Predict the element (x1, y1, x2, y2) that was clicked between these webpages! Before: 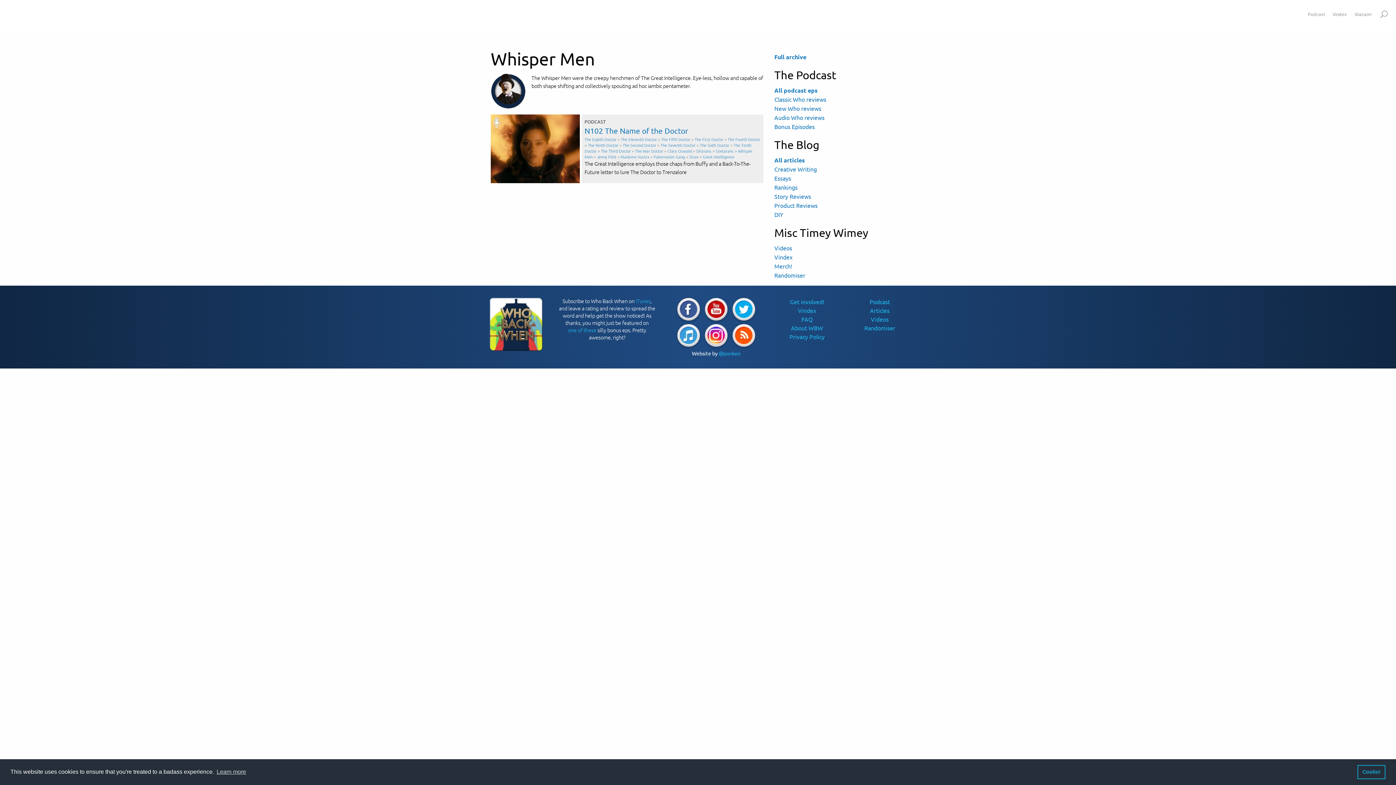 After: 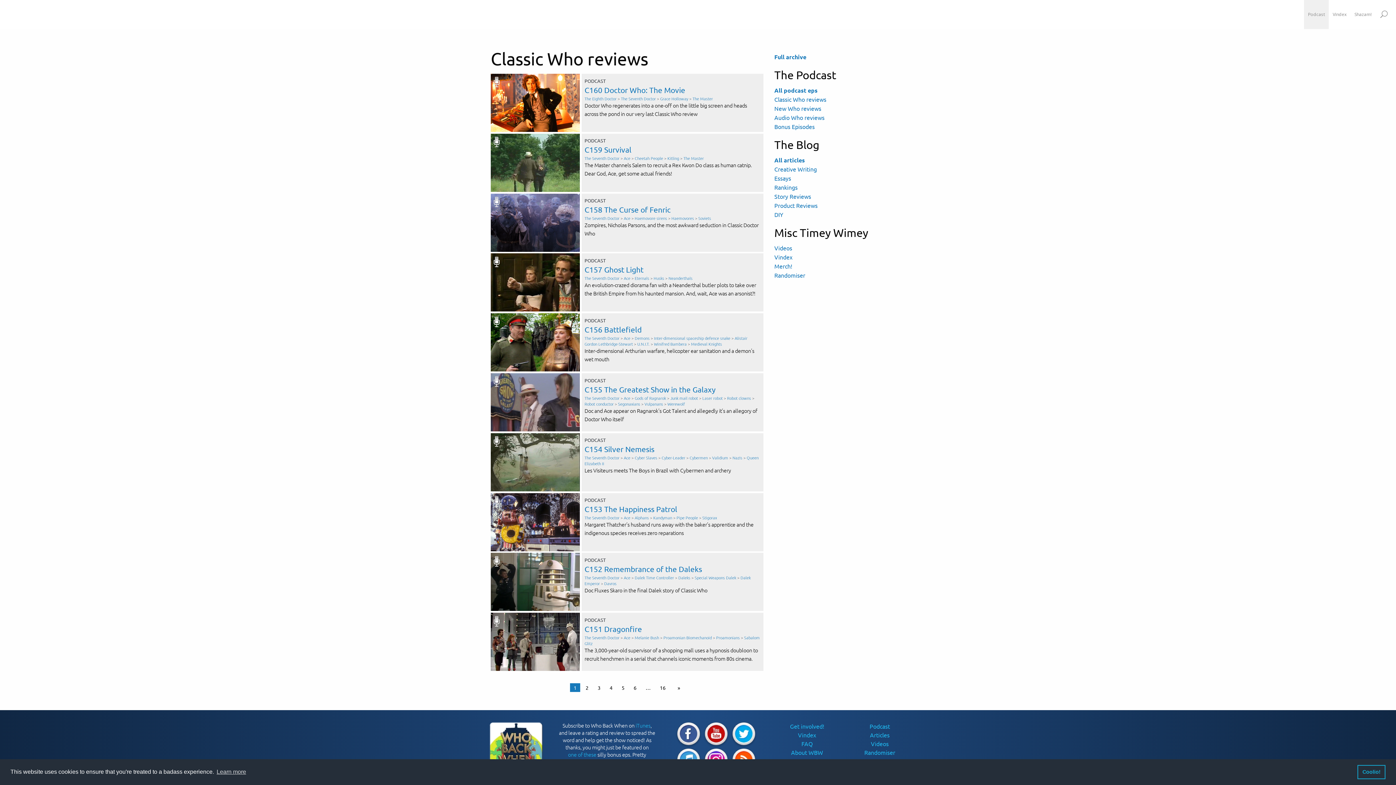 Action: label: Classic Who reviews bbox: (774, 95, 826, 102)